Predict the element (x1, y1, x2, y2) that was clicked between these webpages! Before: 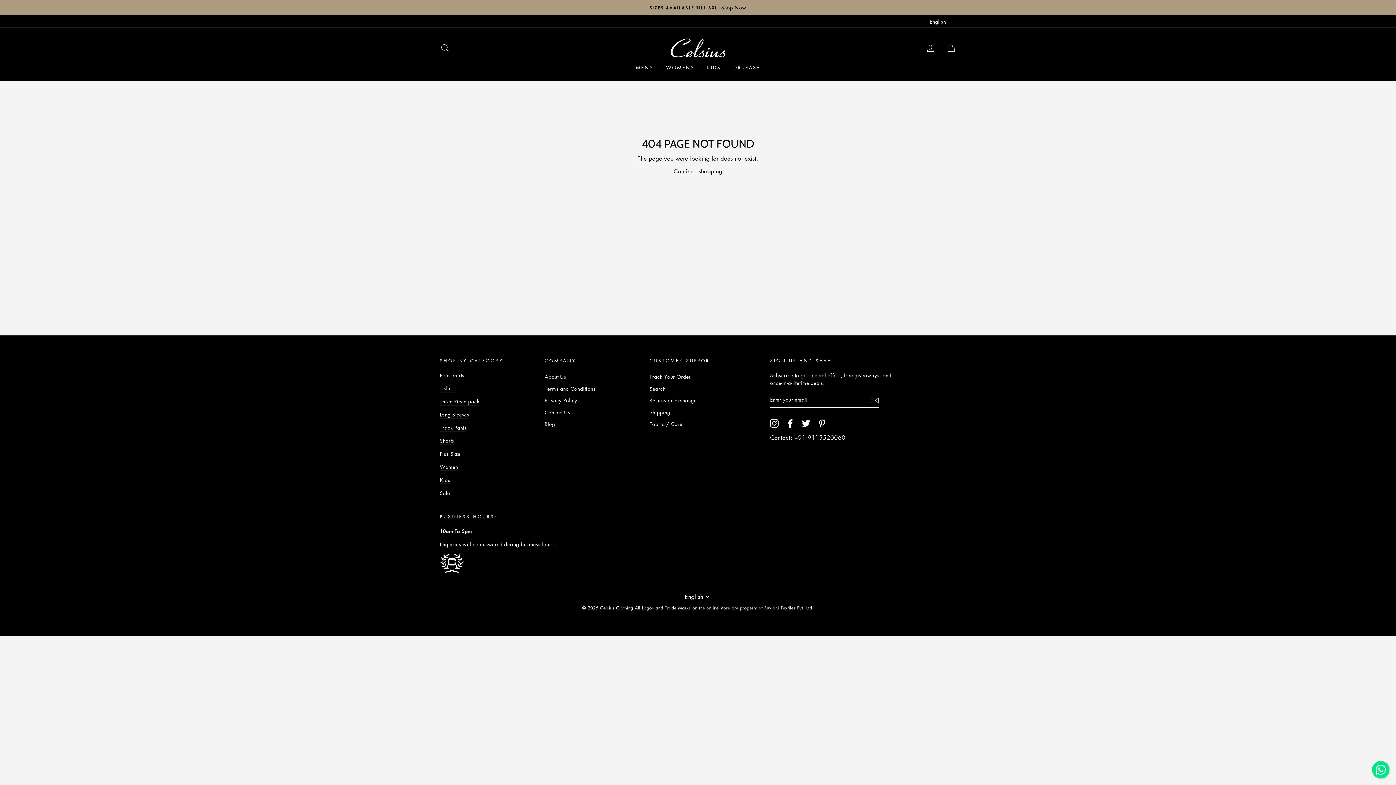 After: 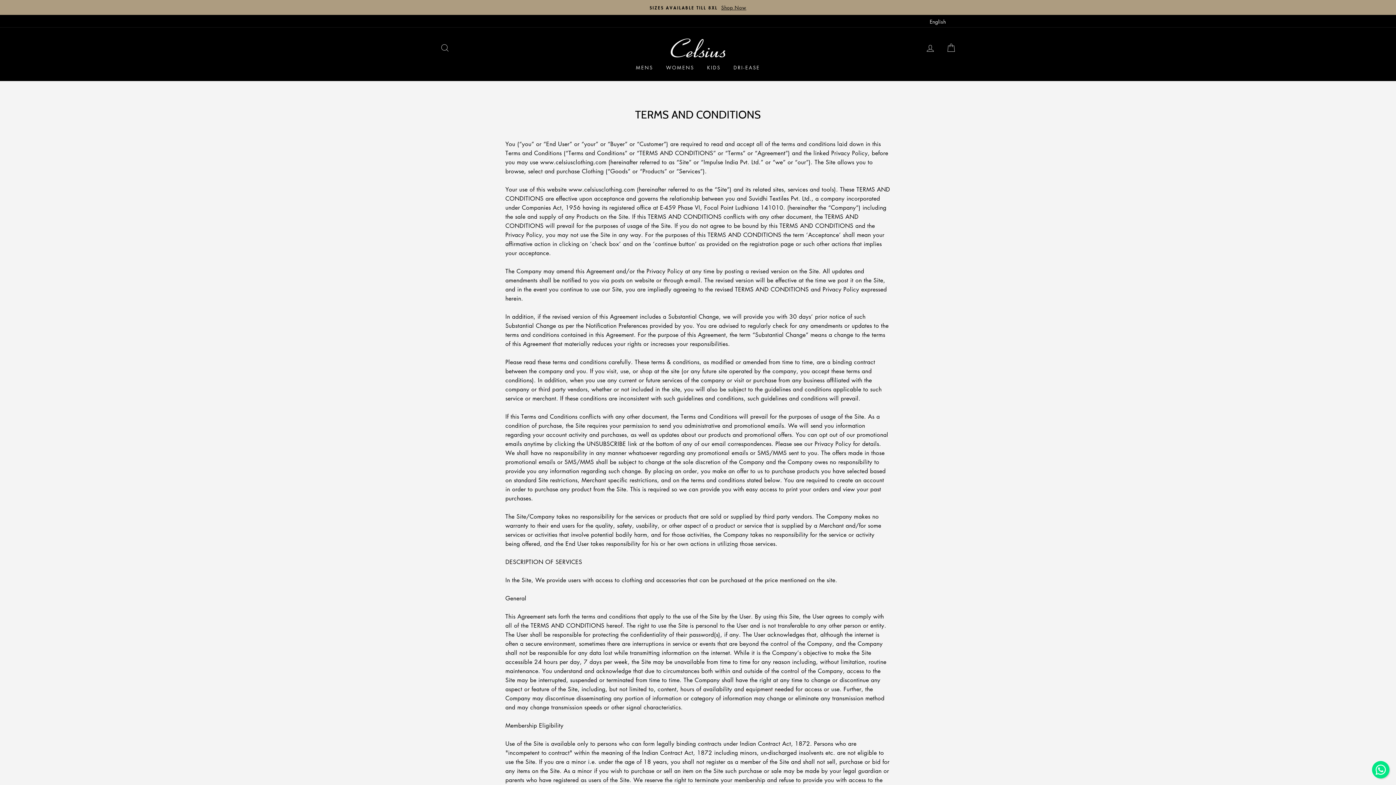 Action: bbox: (544, 383, 595, 394) label: Terms and Conditions